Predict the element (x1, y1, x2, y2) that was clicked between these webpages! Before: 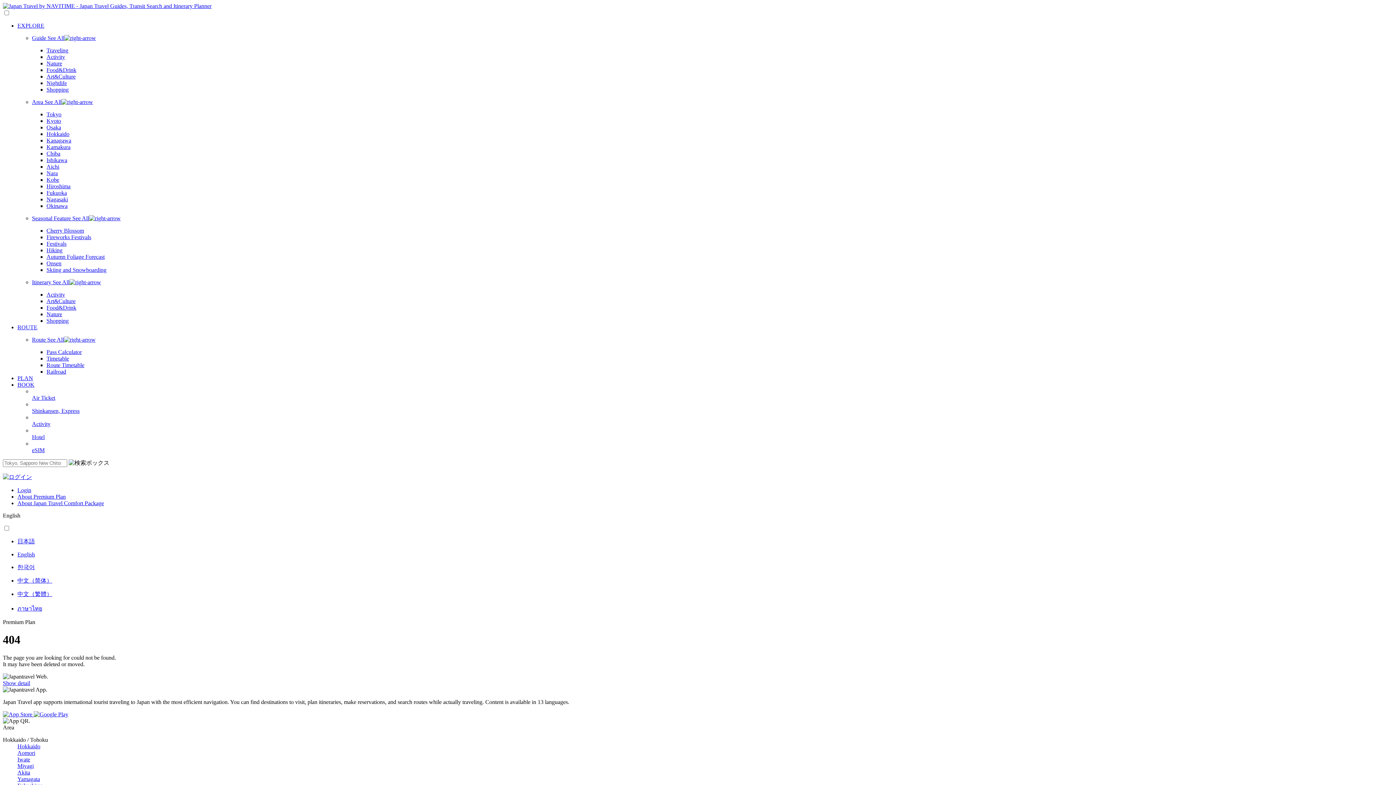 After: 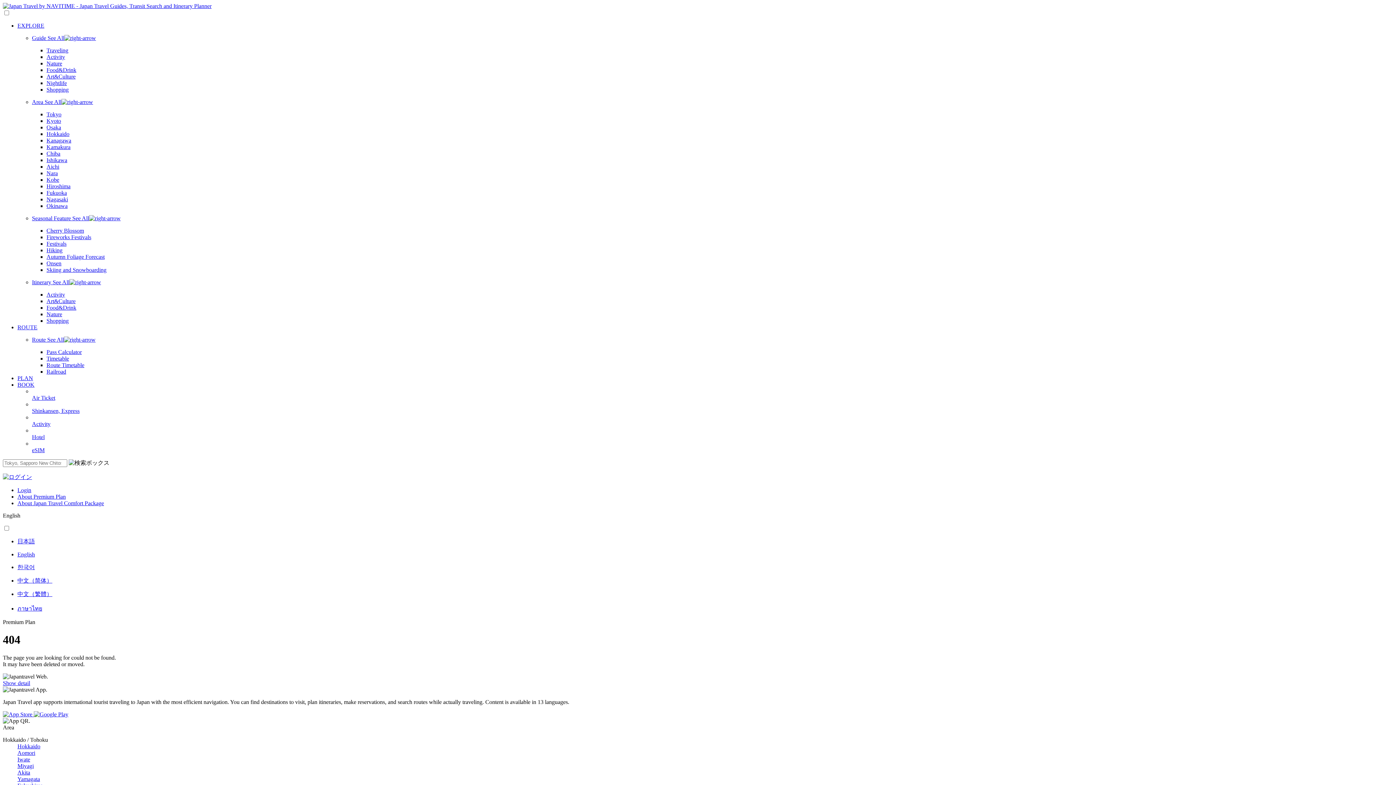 Action: bbox: (33, 711, 68, 717)